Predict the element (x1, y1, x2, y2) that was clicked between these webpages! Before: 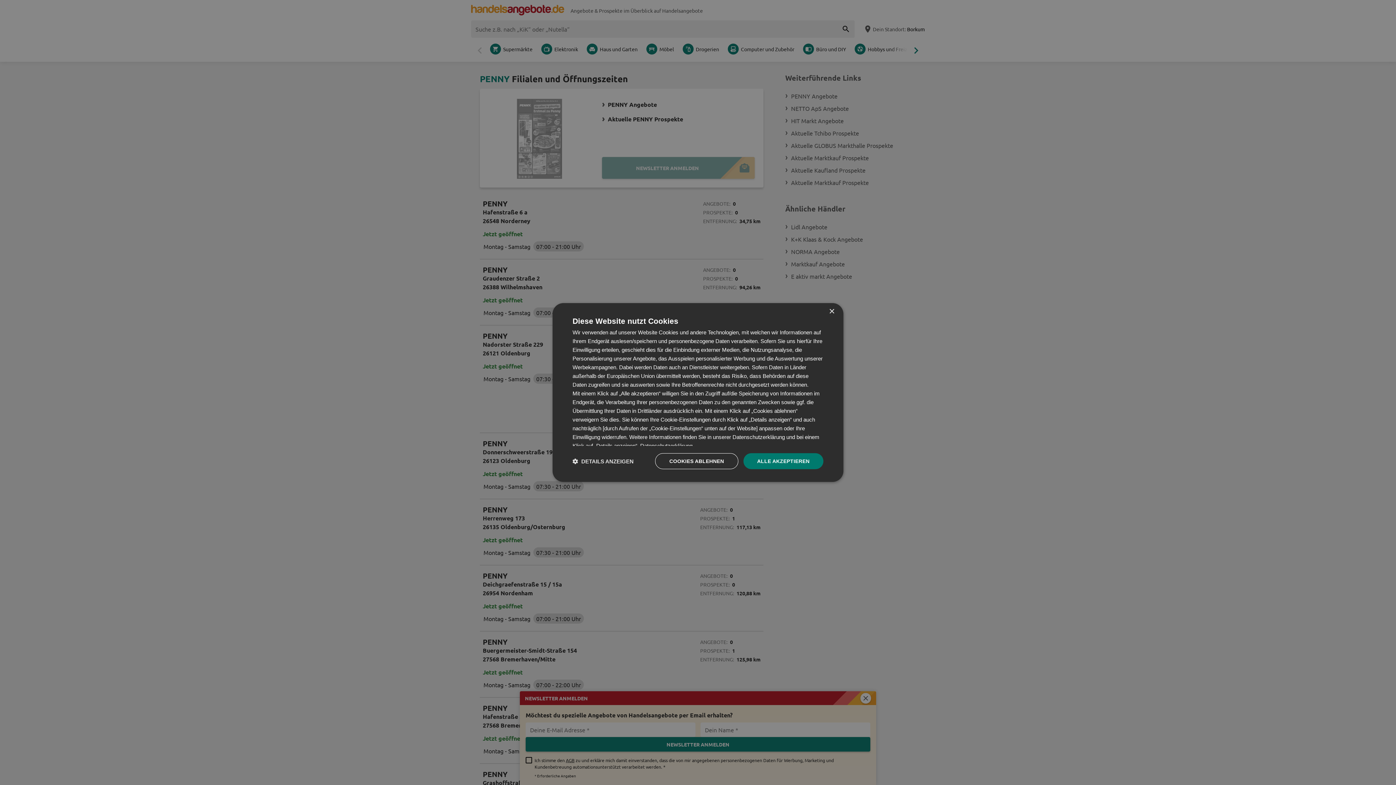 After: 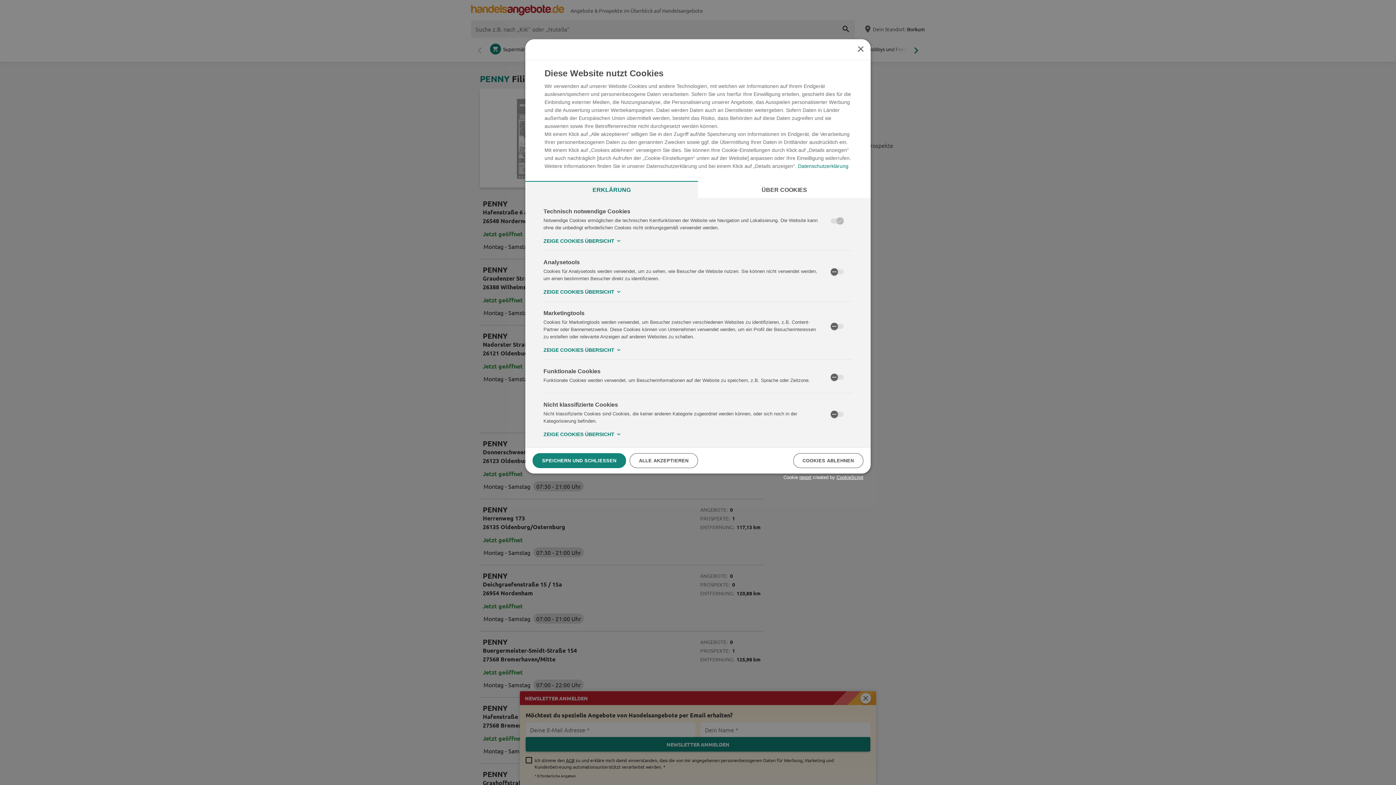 Action: label:  DETAILS ANZEIGEN bbox: (572, 458, 633, 464)